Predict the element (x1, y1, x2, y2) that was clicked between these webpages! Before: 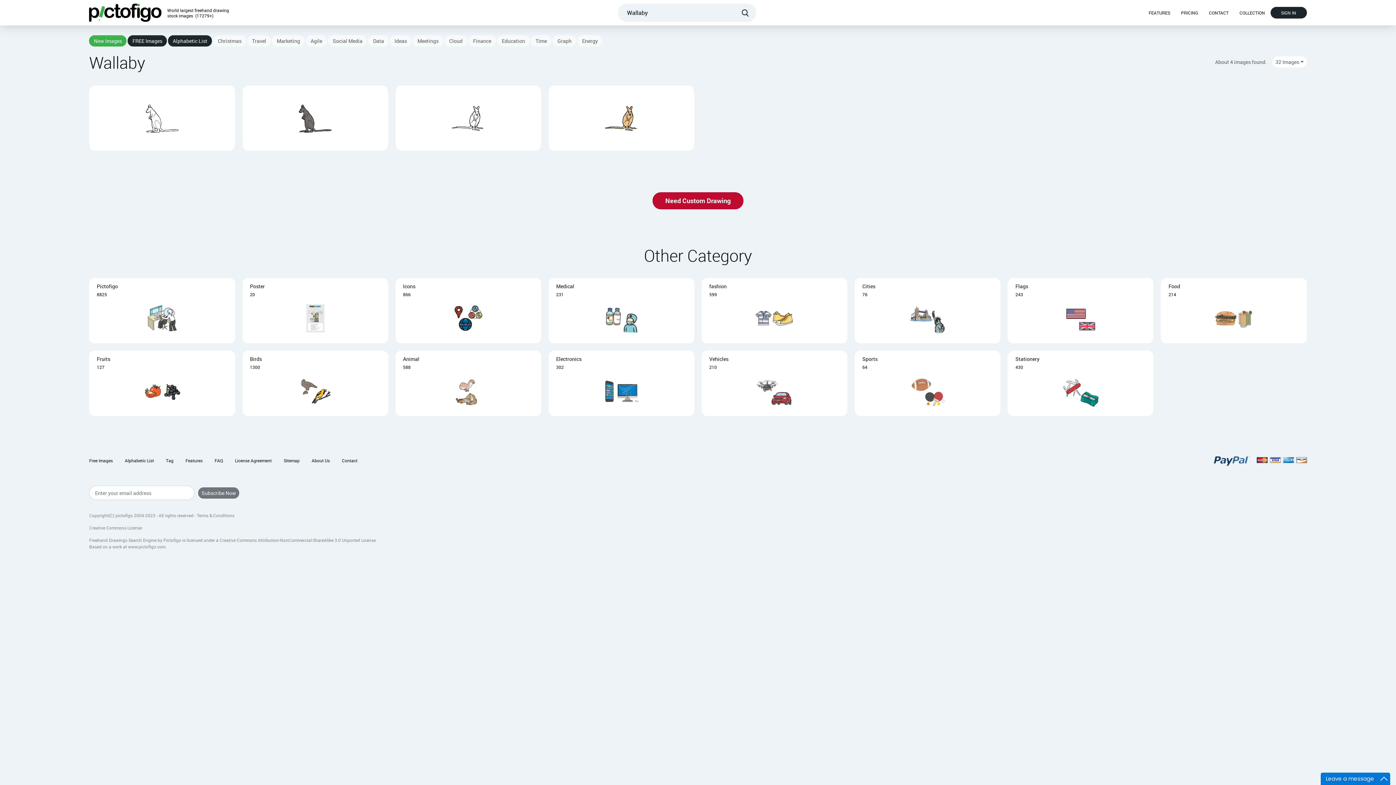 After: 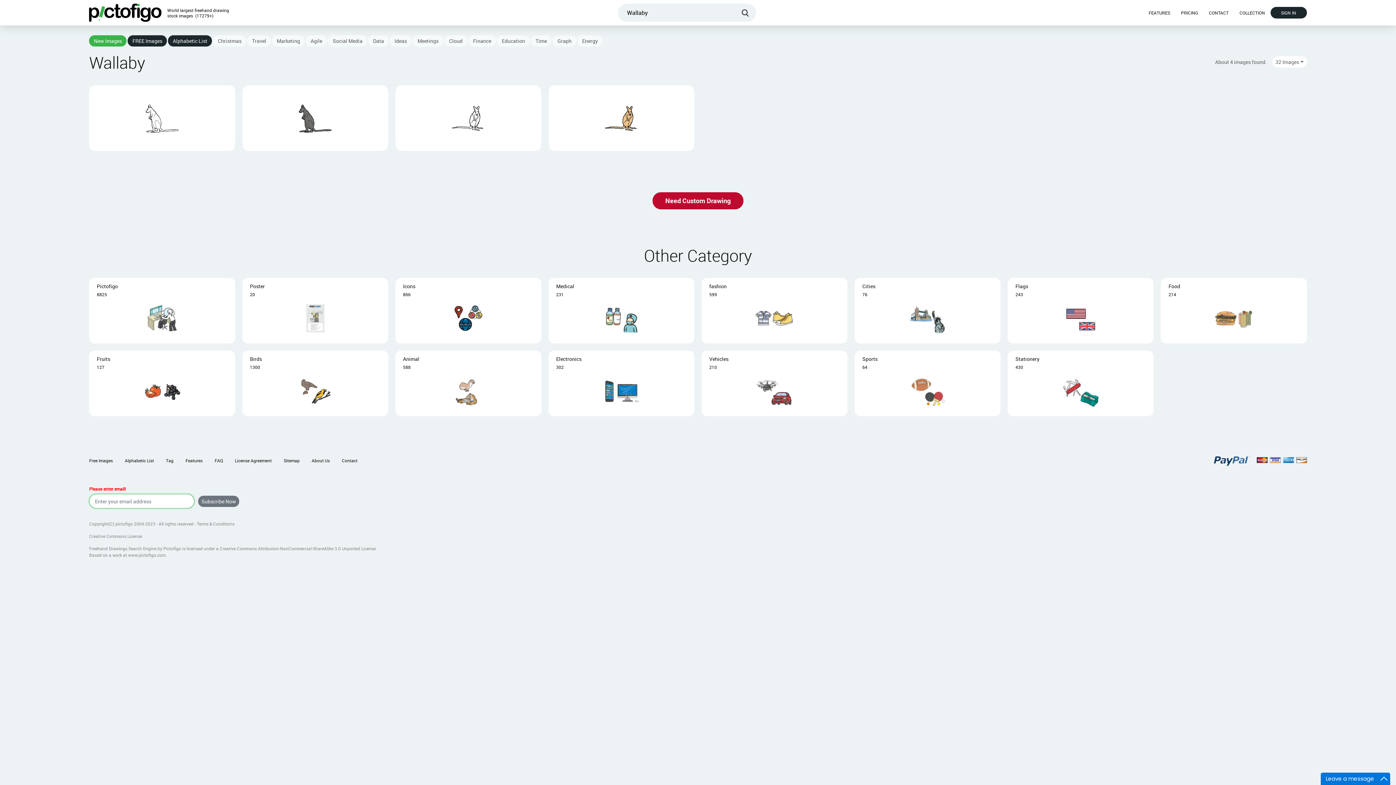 Action: bbox: (198, 487, 239, 498) label: Subscribe Now